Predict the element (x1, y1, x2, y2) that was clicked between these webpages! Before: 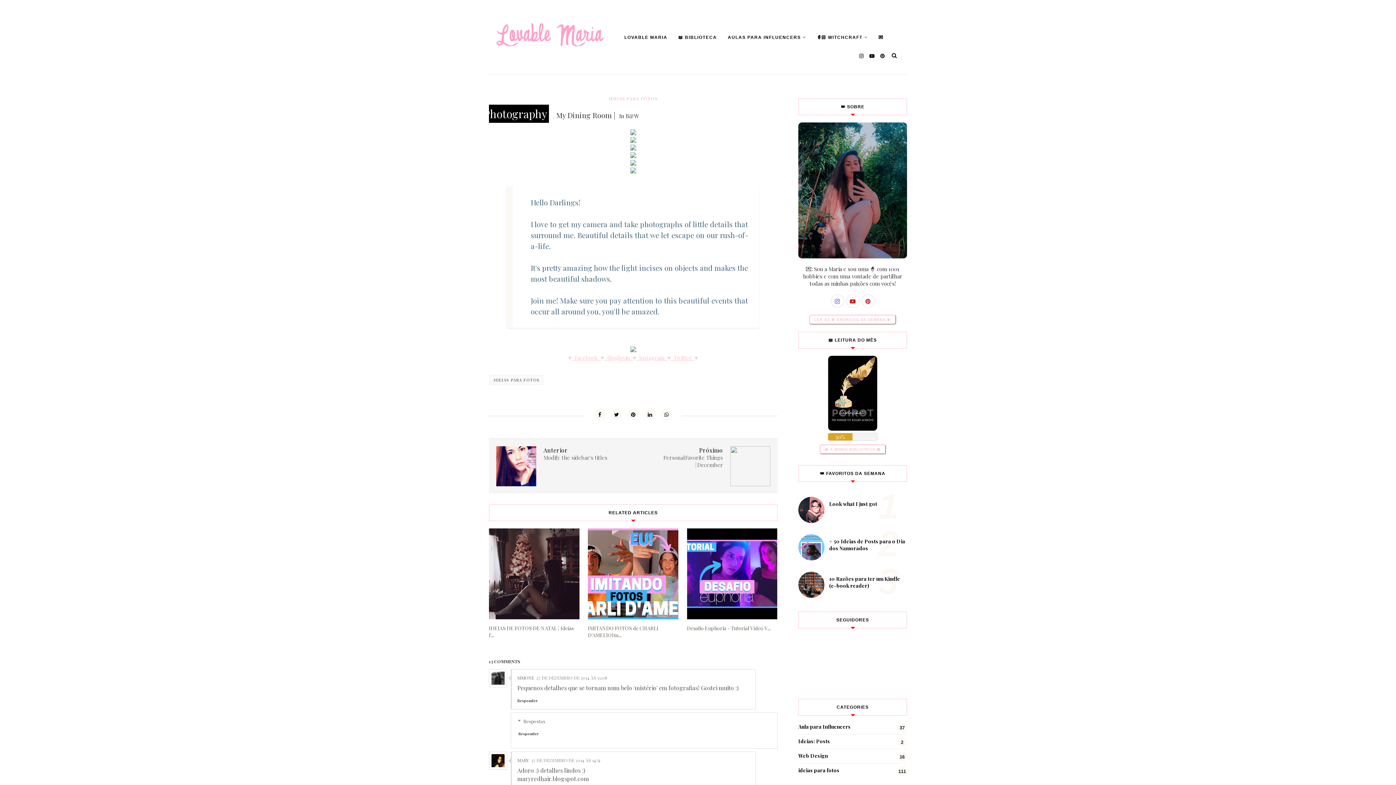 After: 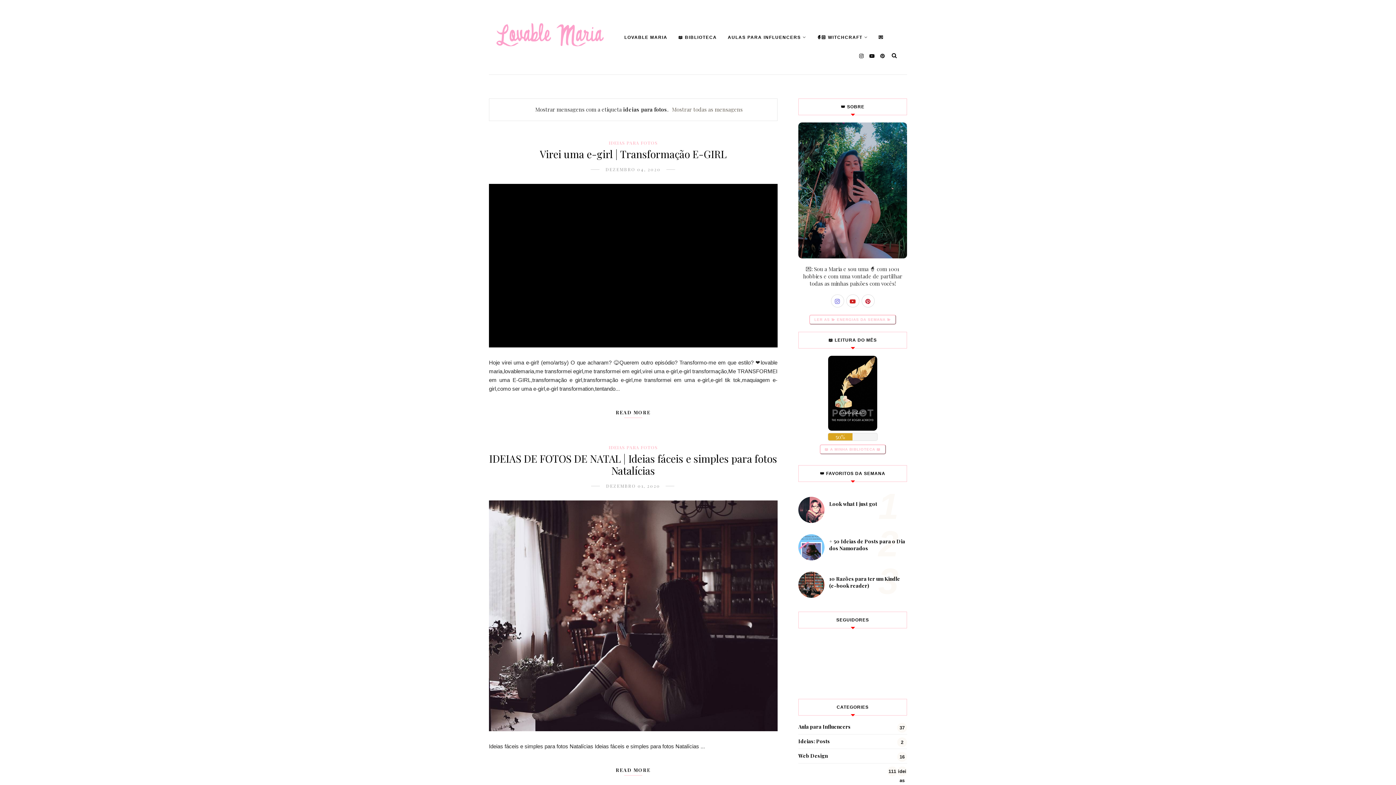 Action: label: IDEIAS PARA FOTOS bbox: (489, 375, 544, 385)